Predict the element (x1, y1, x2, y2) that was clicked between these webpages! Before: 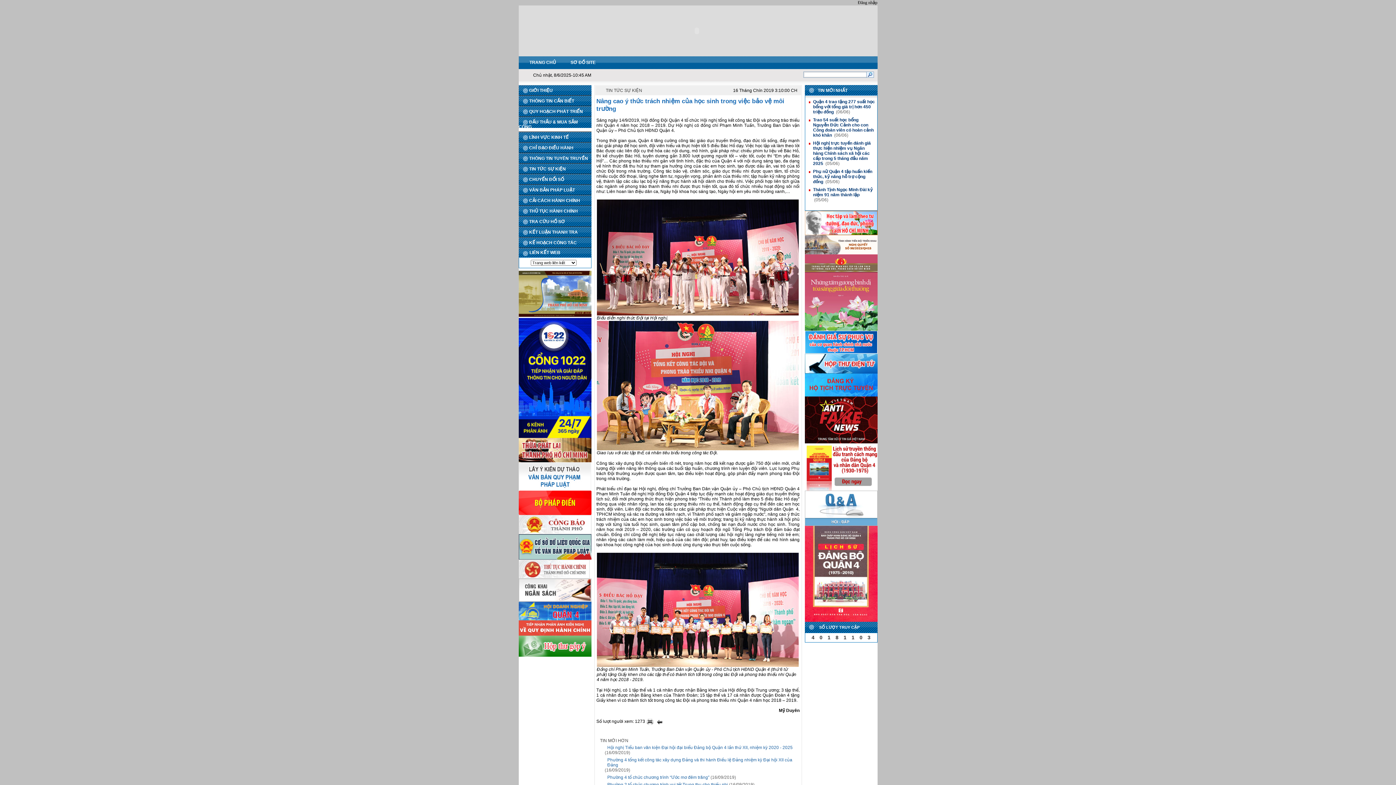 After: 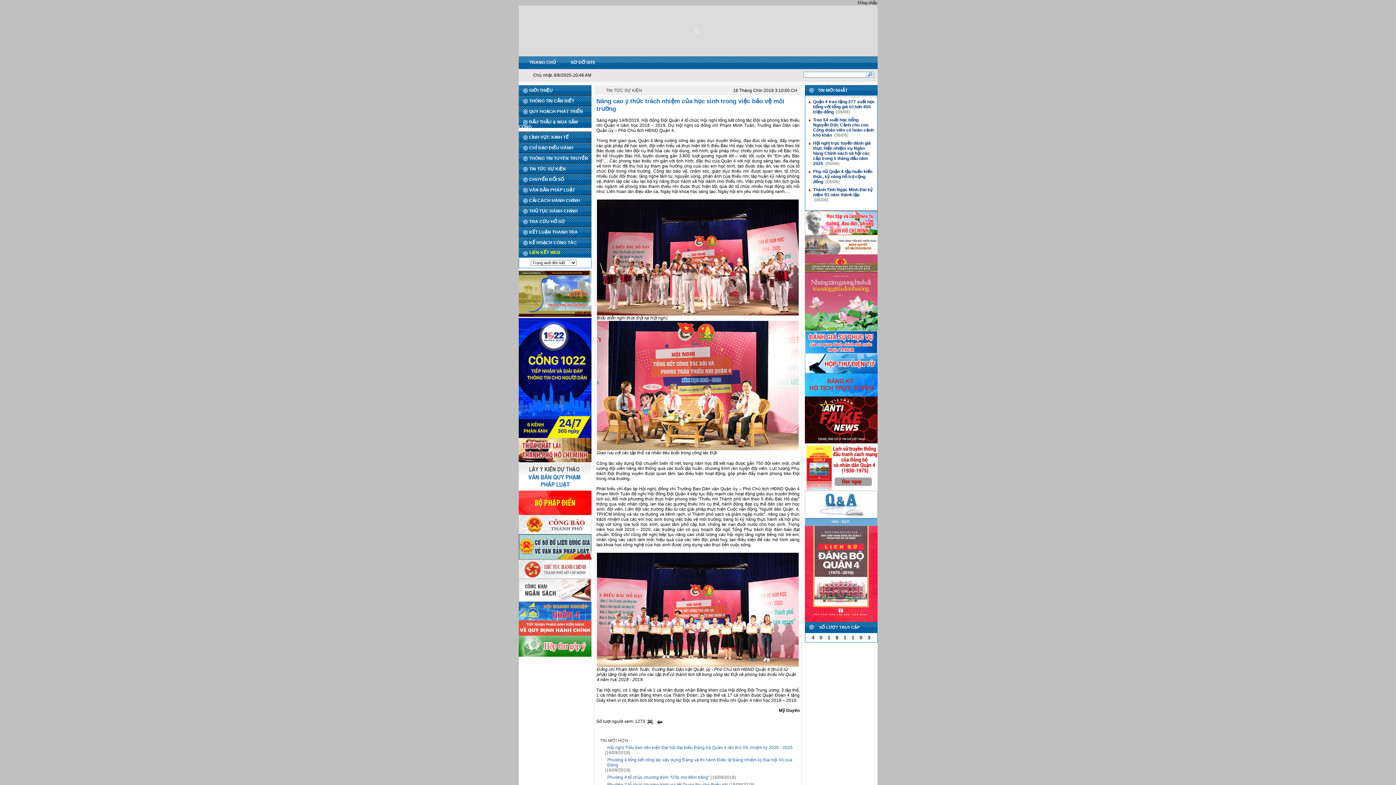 Action: label: LIÊN KẾT WEB bbox: (529, 250, 560, 255)